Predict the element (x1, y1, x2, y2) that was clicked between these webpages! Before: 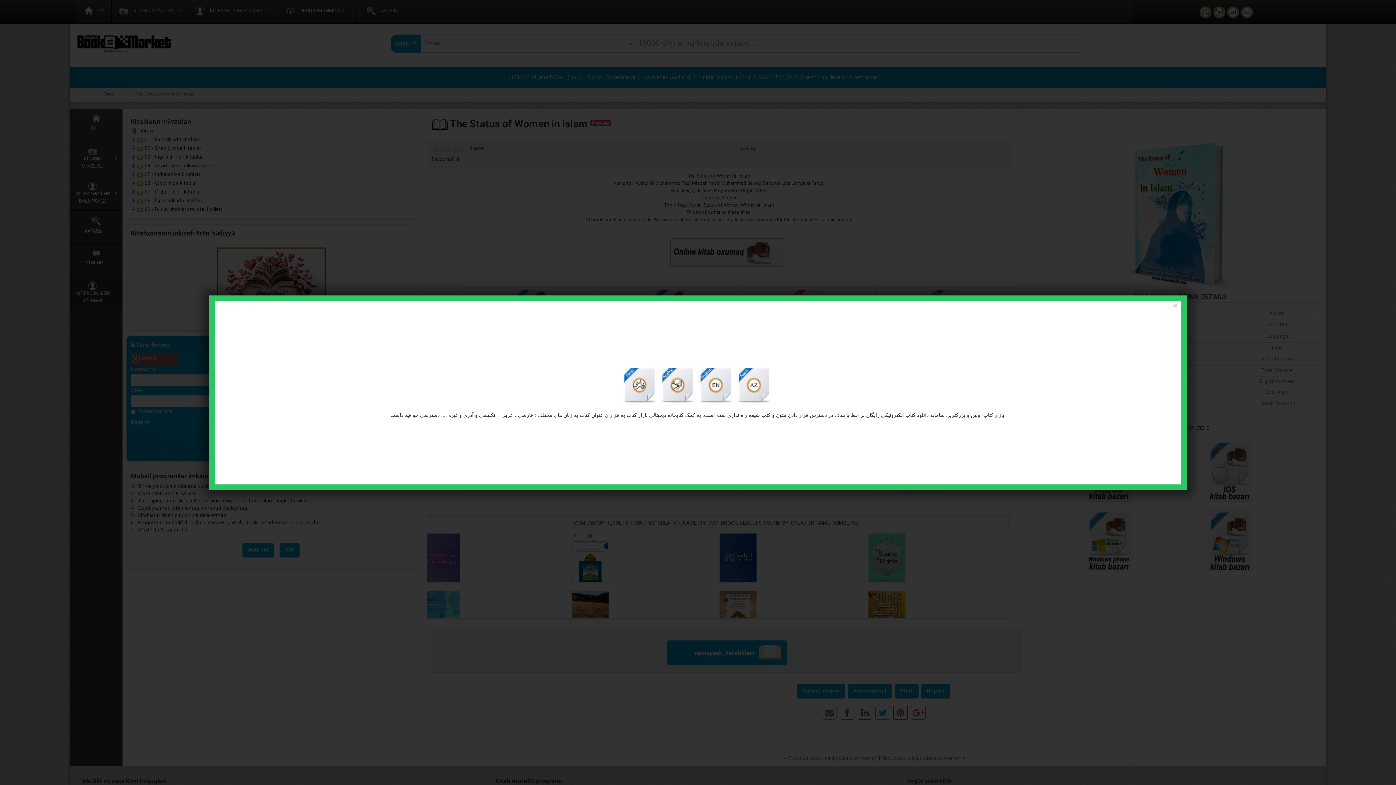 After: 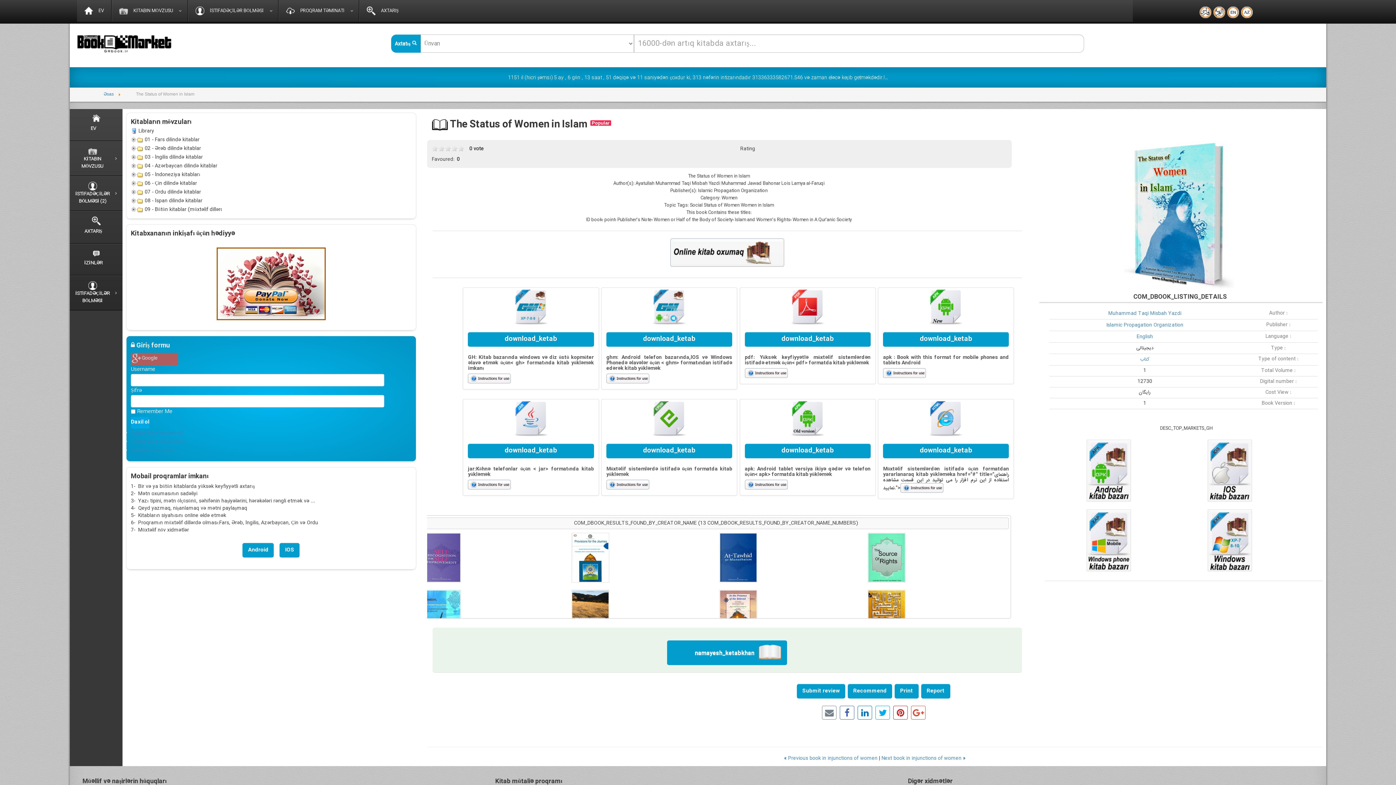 Action: bbox: (1170, 300, 1181, 310) label: Close